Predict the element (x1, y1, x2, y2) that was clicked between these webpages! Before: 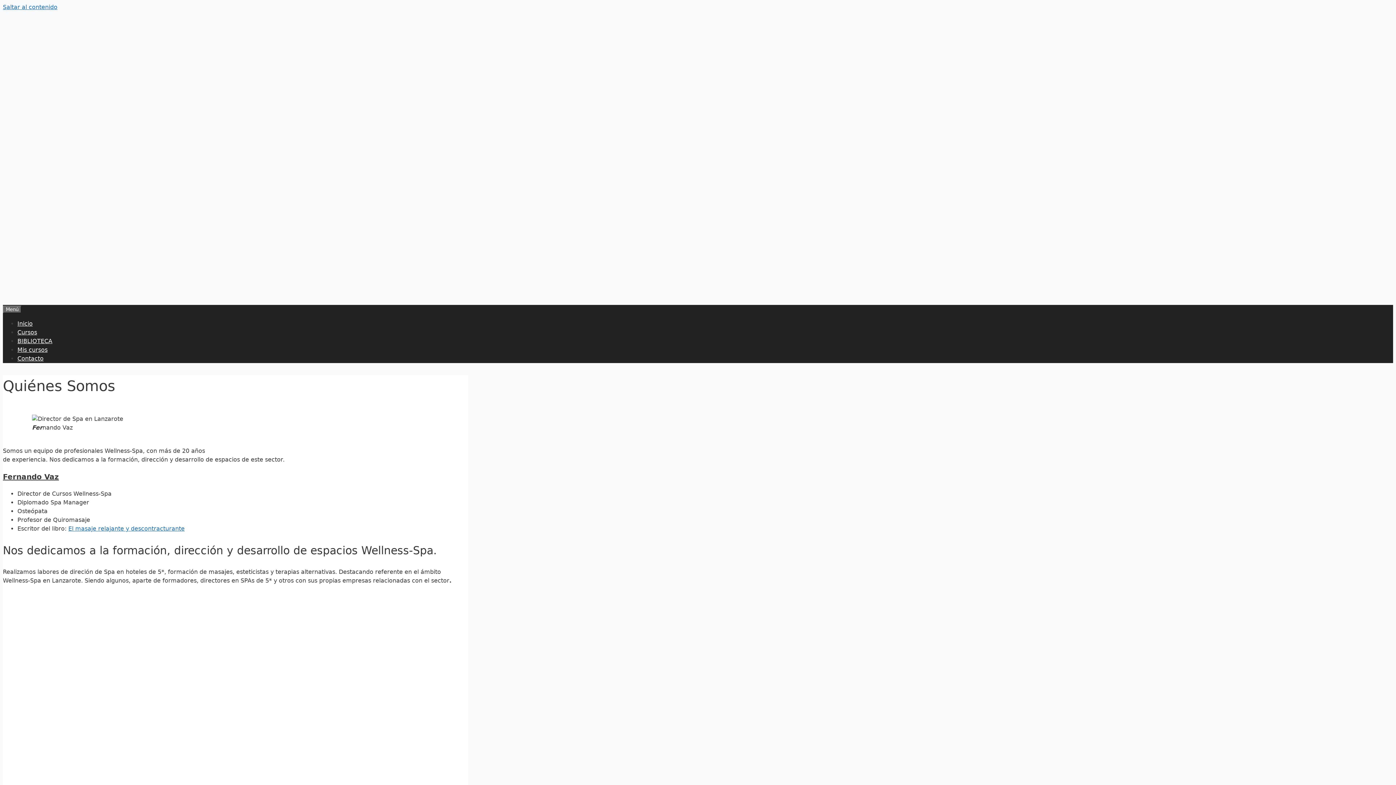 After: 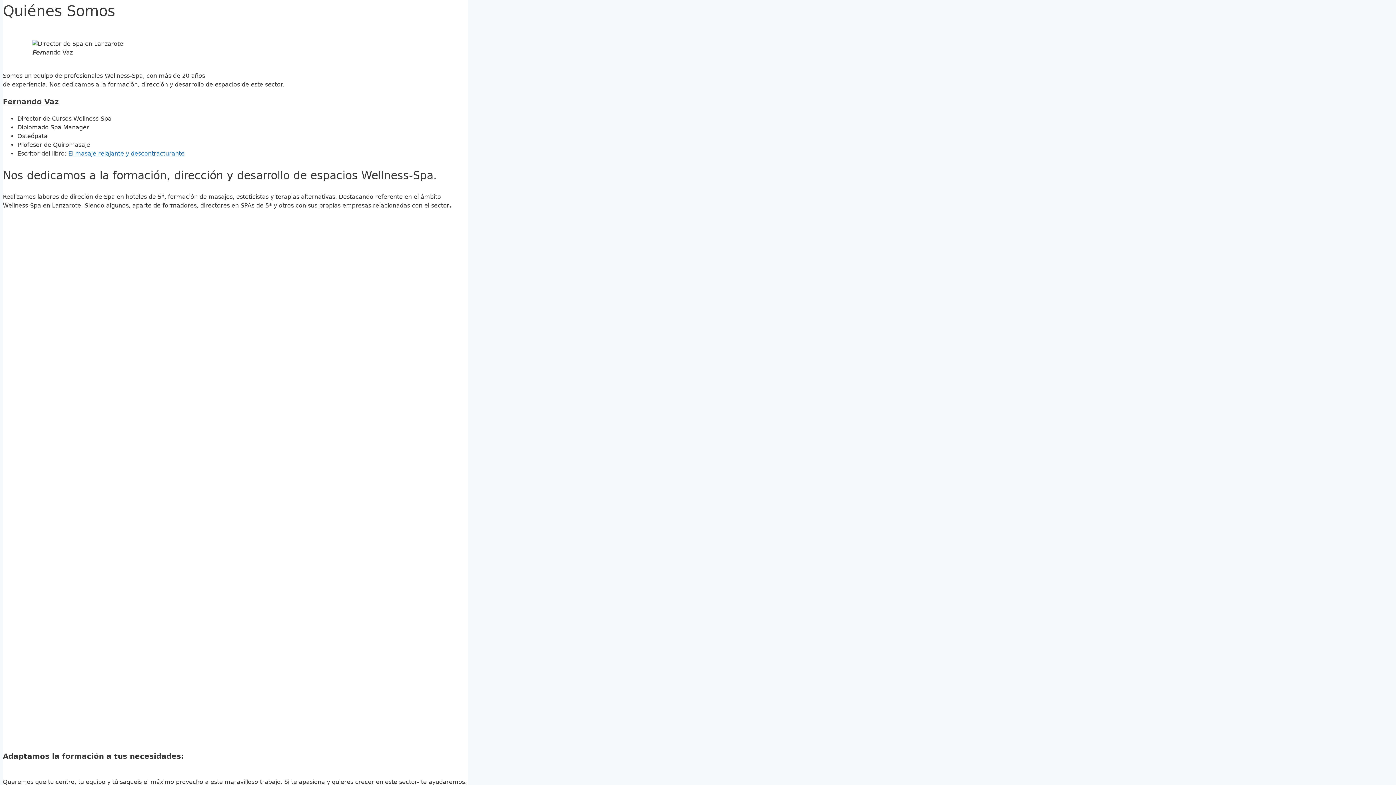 Action: label: Saltar al contenido bbox: (2, 3, 57, 10)